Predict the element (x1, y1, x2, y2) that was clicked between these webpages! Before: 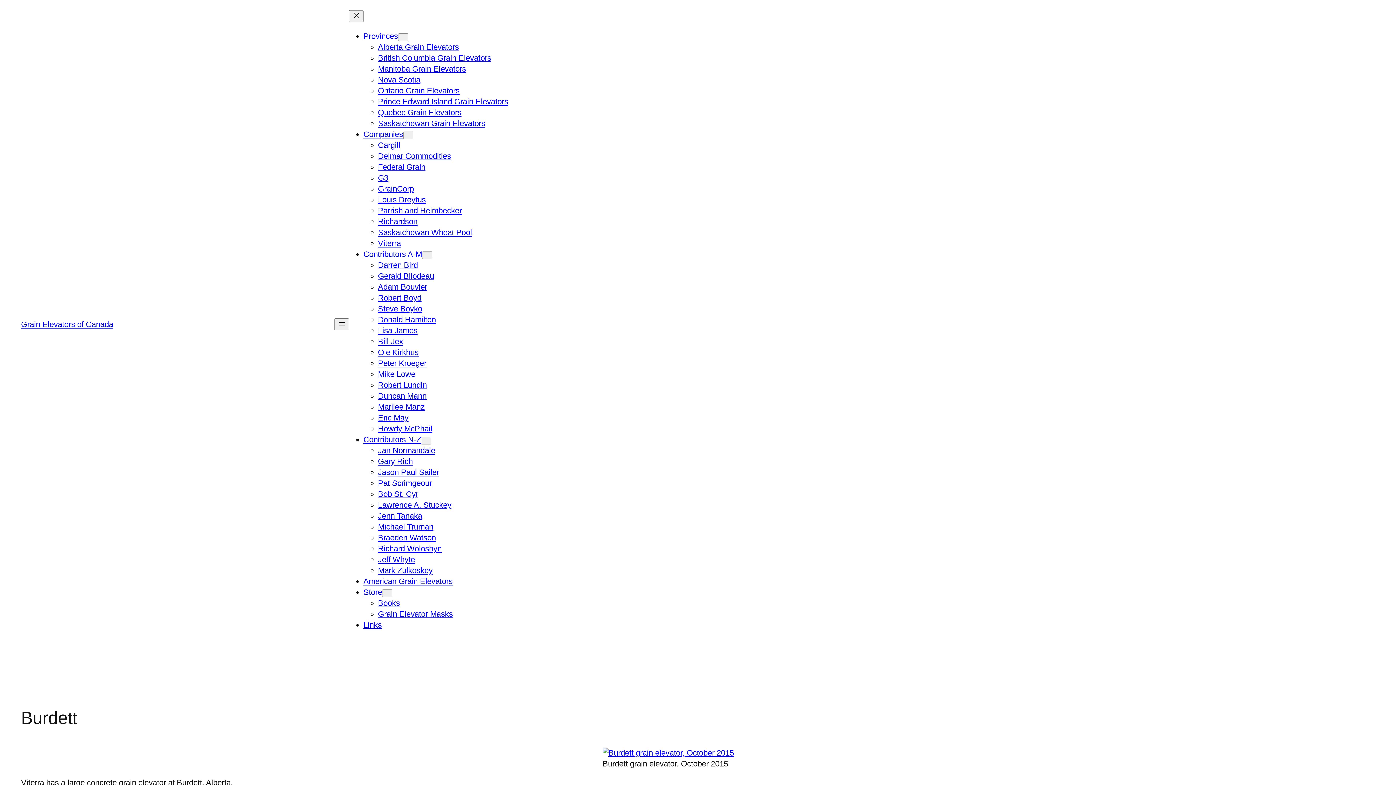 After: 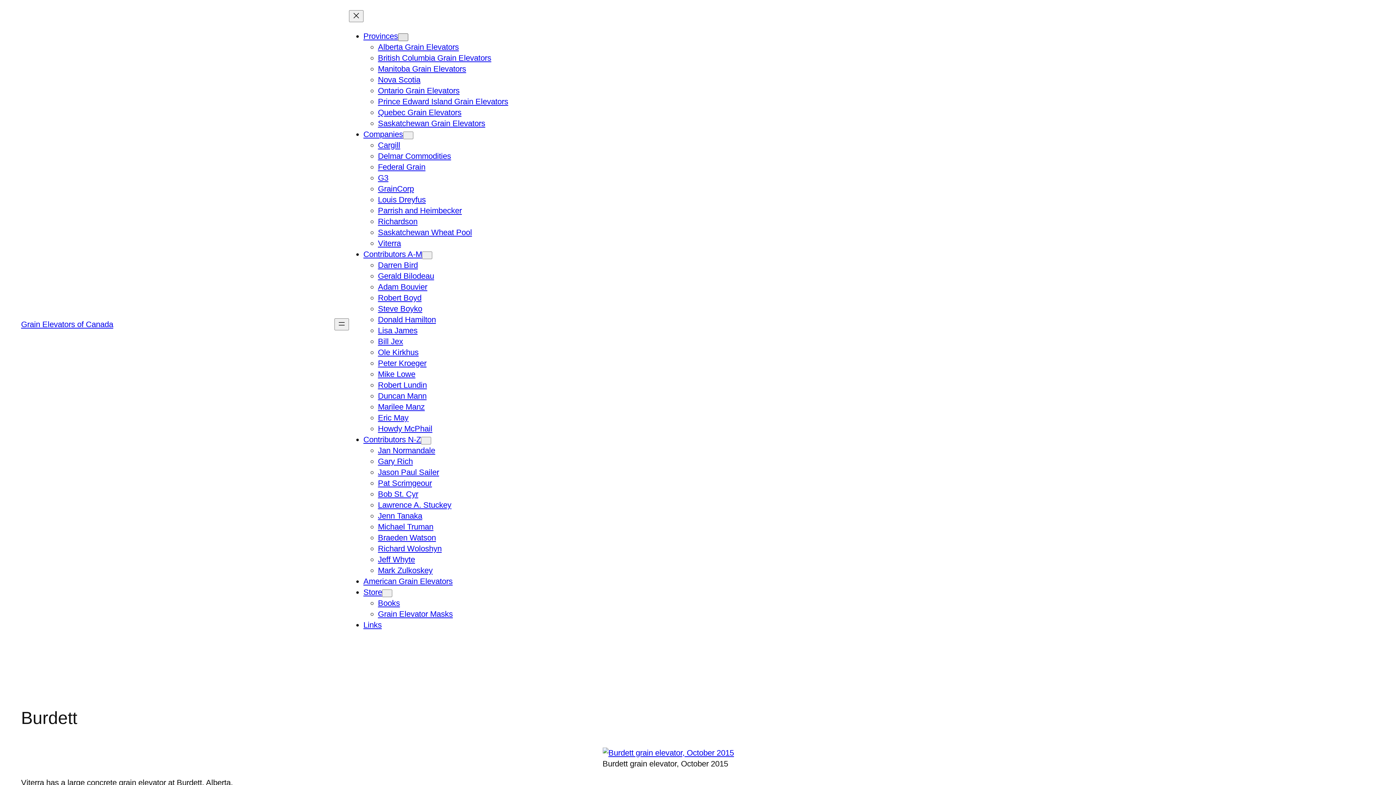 Action: label: Provinces submenu bbox: (398, 33, 408, 41)